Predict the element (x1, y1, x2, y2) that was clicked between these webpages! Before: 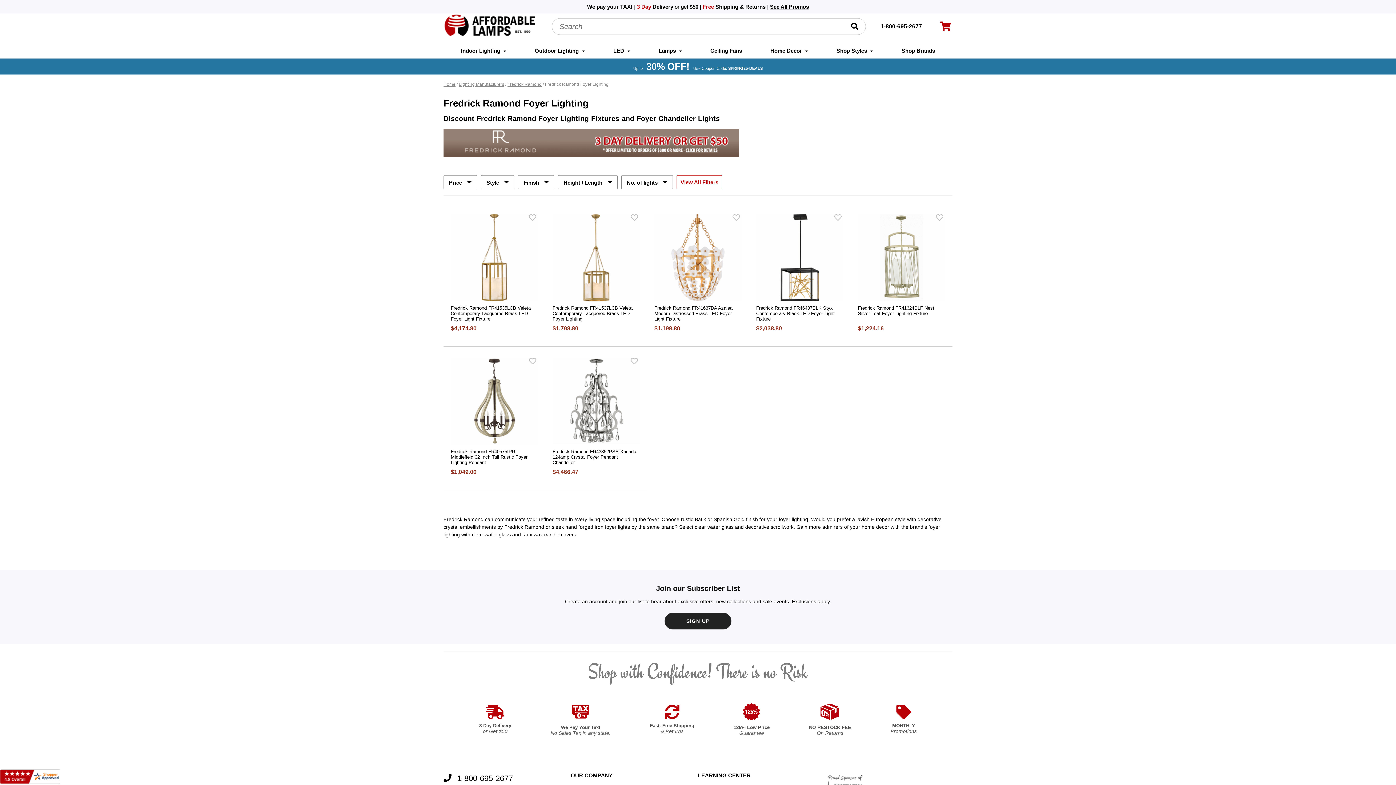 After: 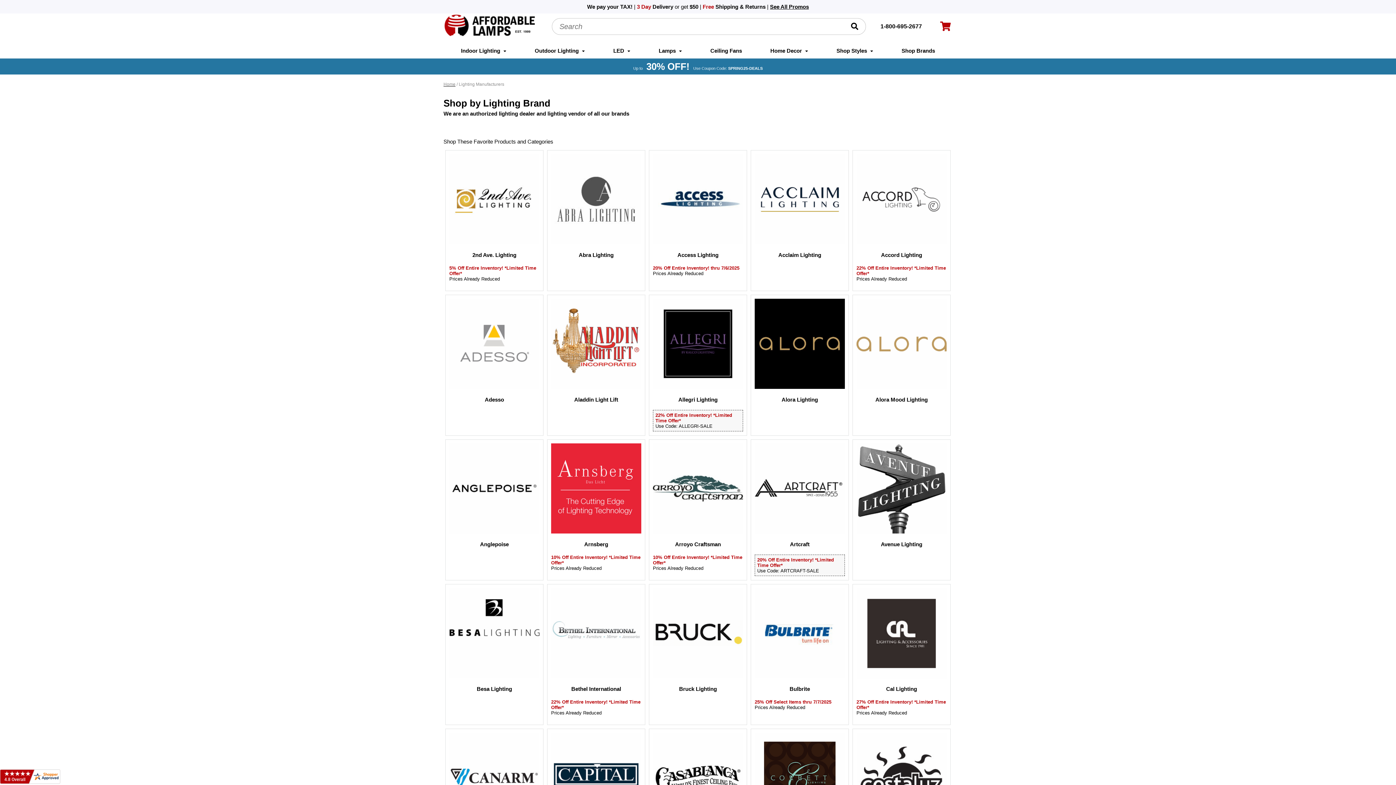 Action: label: Lighting Manufacturers bbox: (458, 81, 504, 86)